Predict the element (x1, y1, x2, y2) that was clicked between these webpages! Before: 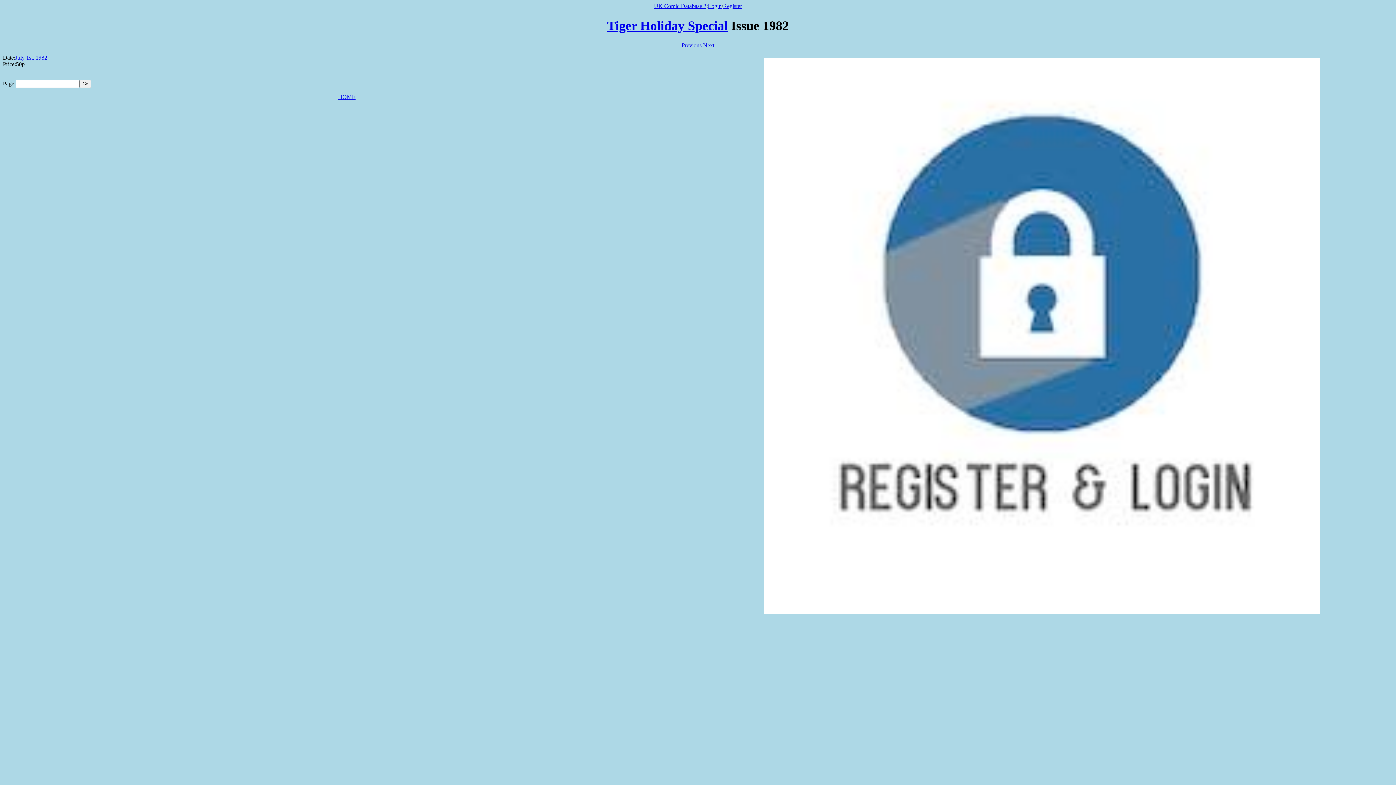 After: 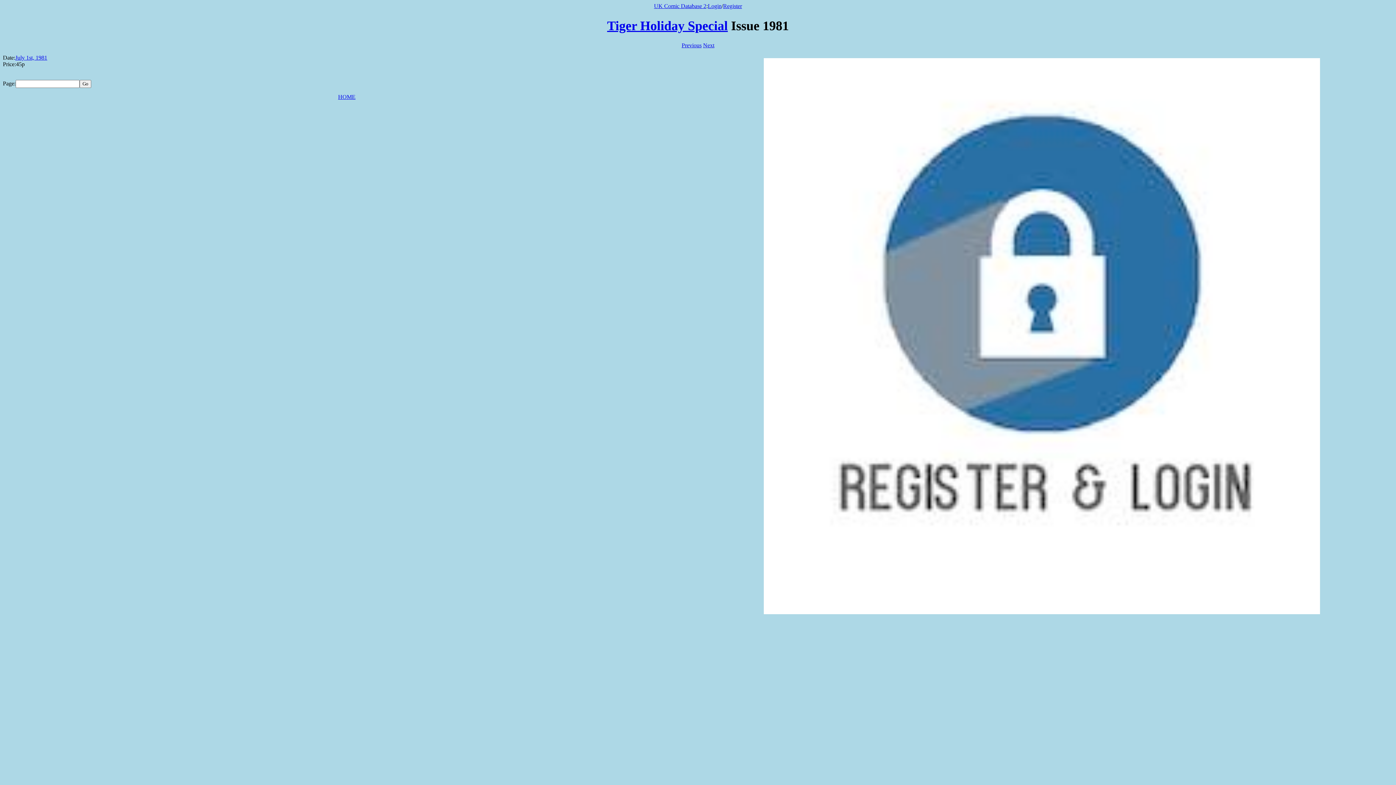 Action: label: Previous bbox: (681, 42, 701, 48)